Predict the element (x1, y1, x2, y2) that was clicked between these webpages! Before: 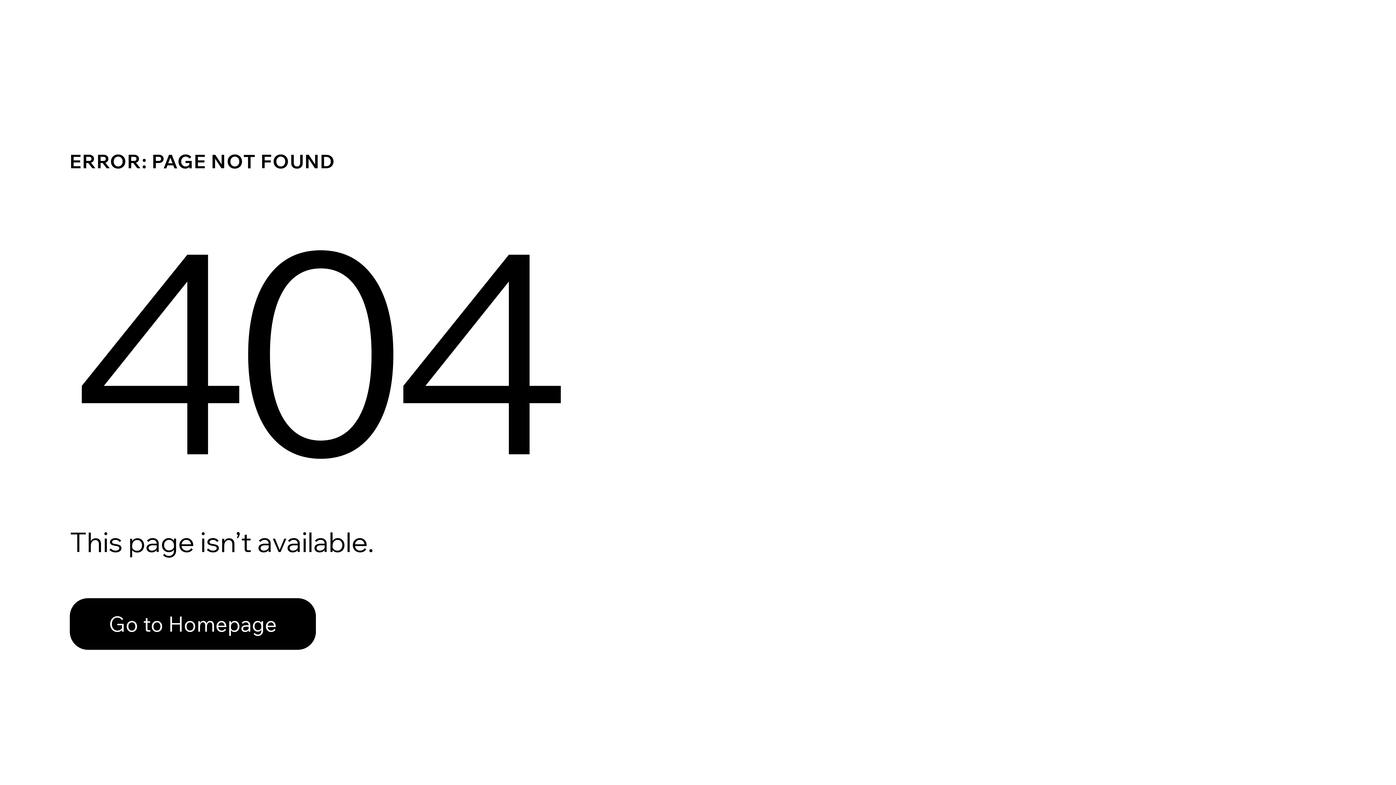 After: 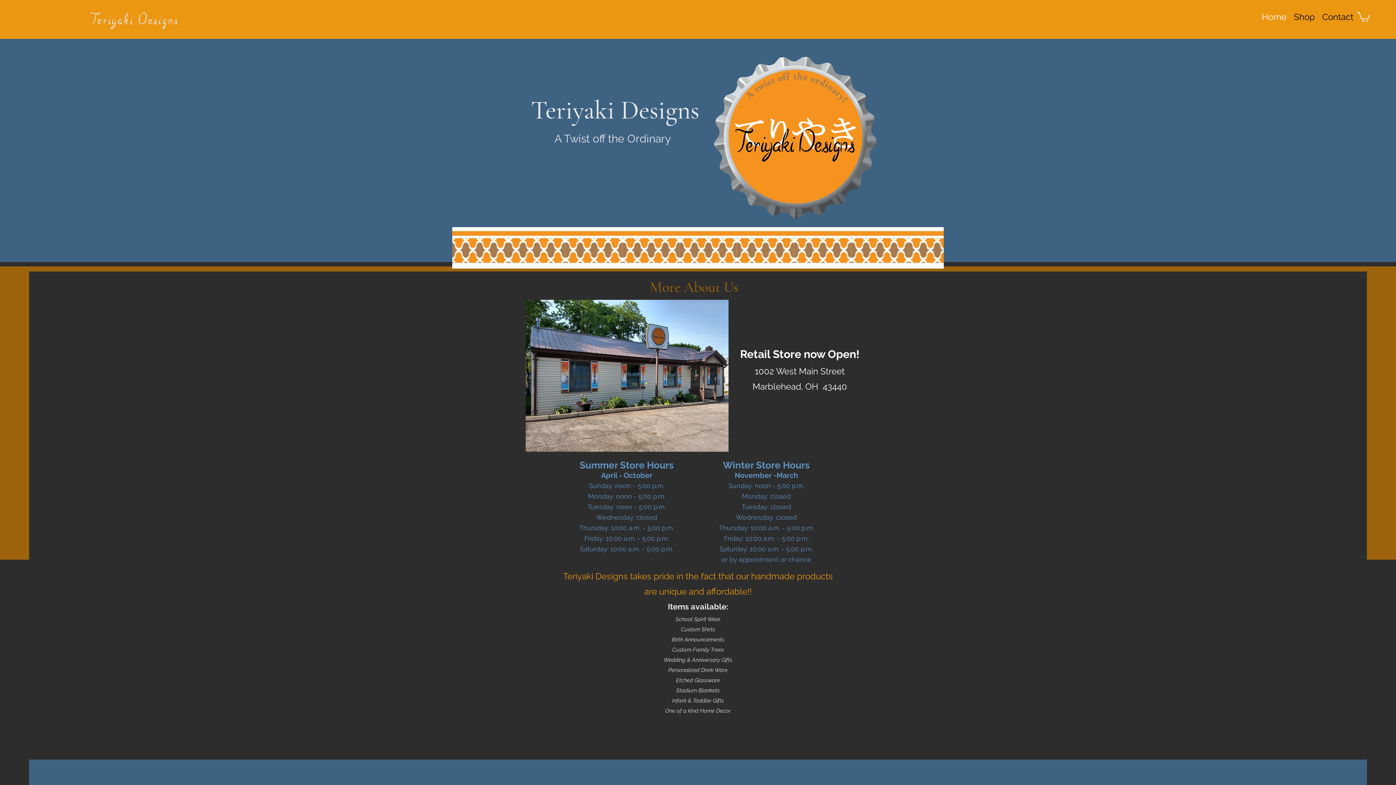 Action: label: Go to Homepage bbox: (69, 582, 768, 659)